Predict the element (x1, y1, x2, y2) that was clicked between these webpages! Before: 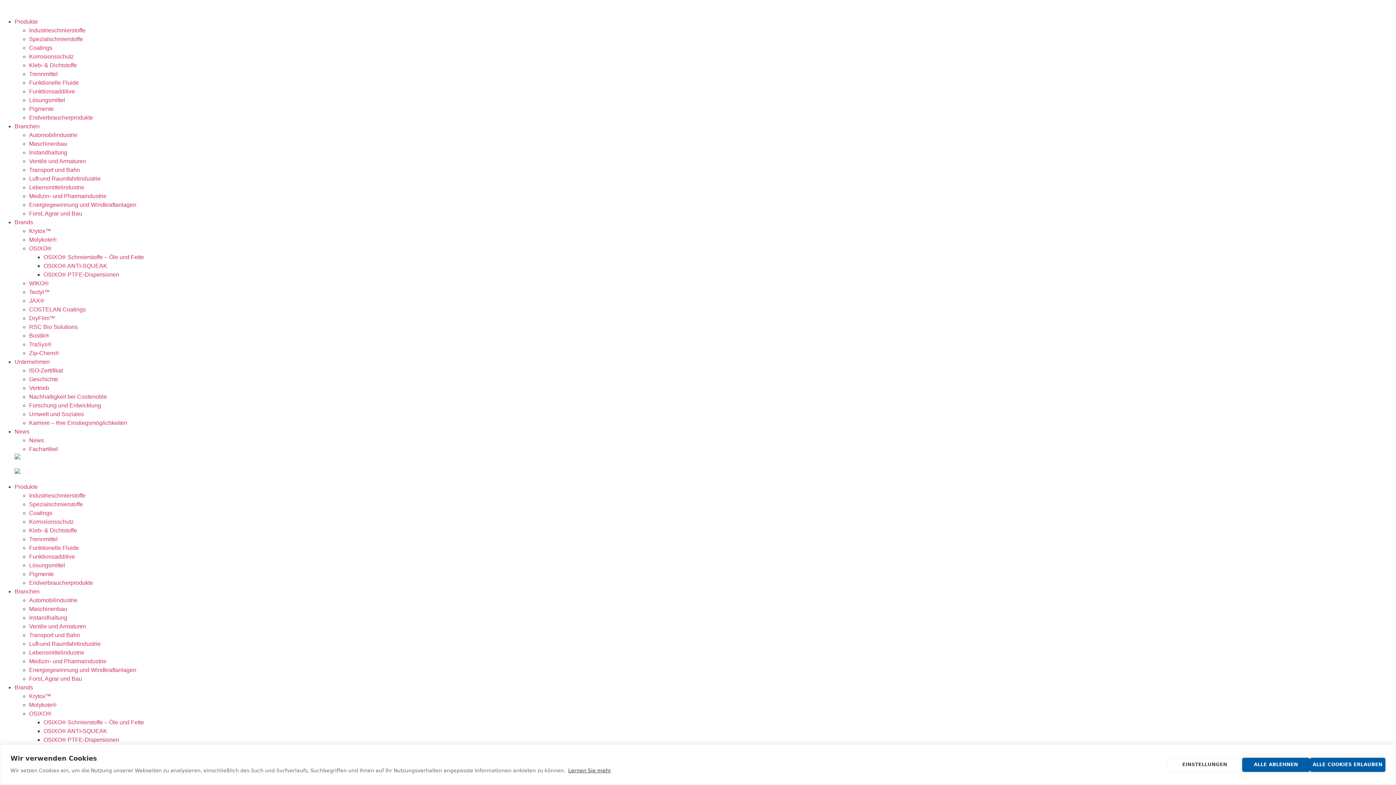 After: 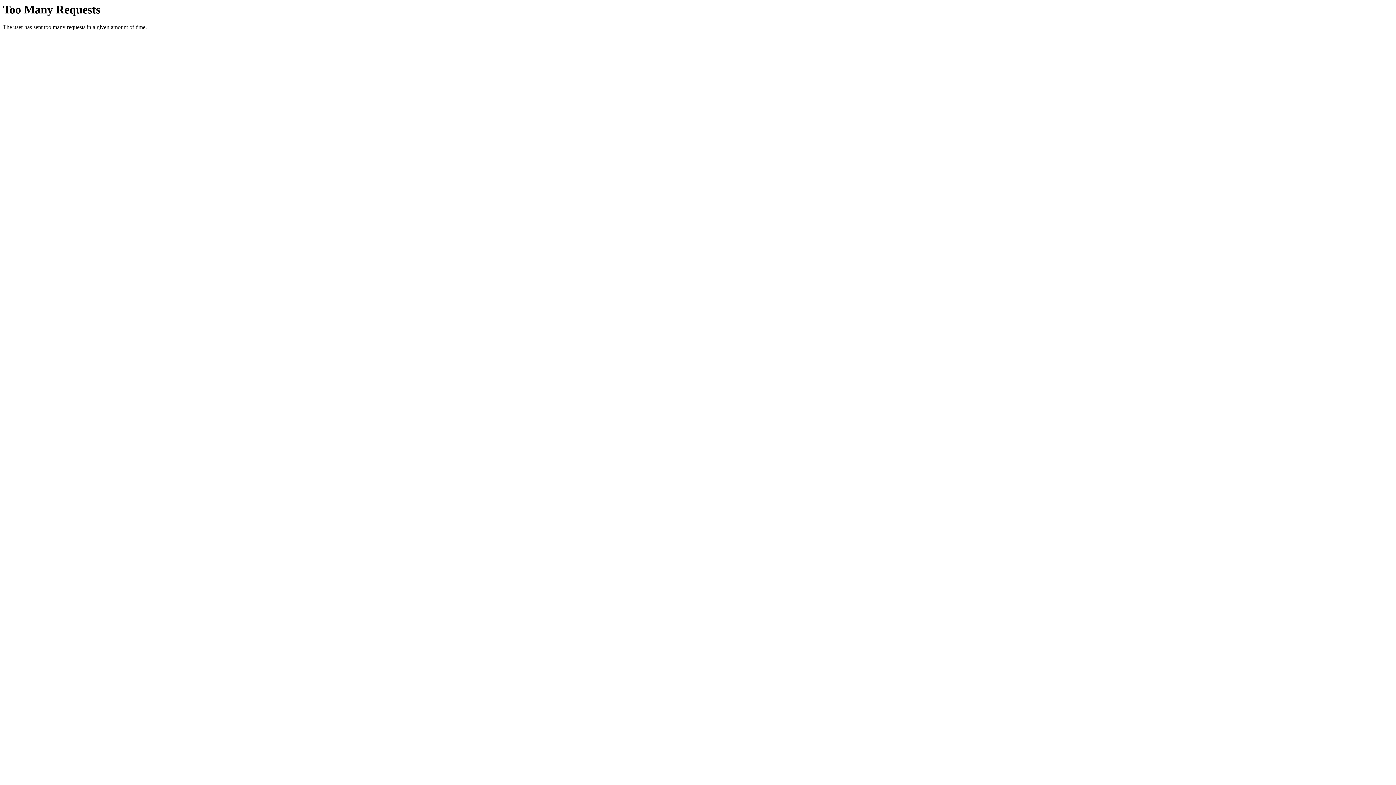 Action: bbox: (29, 562, 65, 568) label: Lösungsmittel